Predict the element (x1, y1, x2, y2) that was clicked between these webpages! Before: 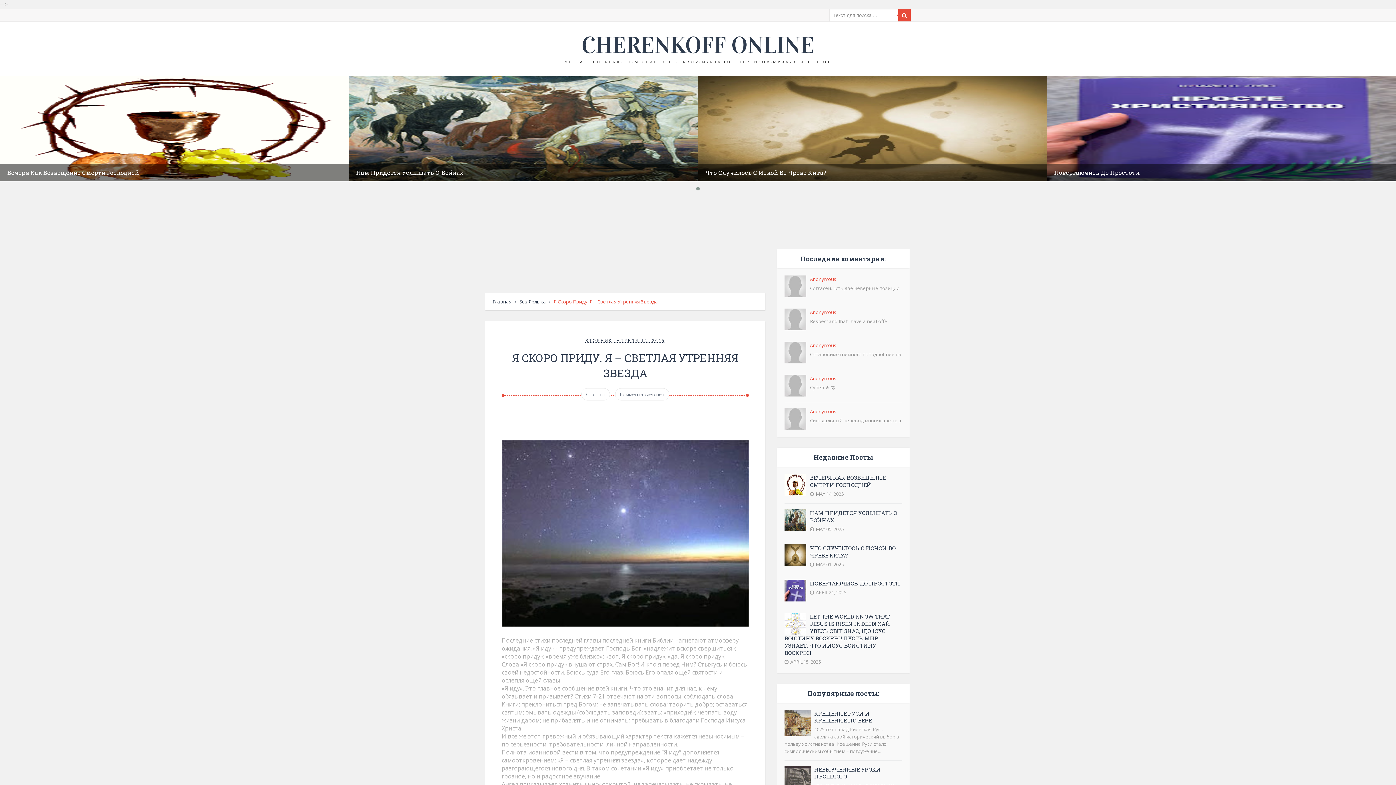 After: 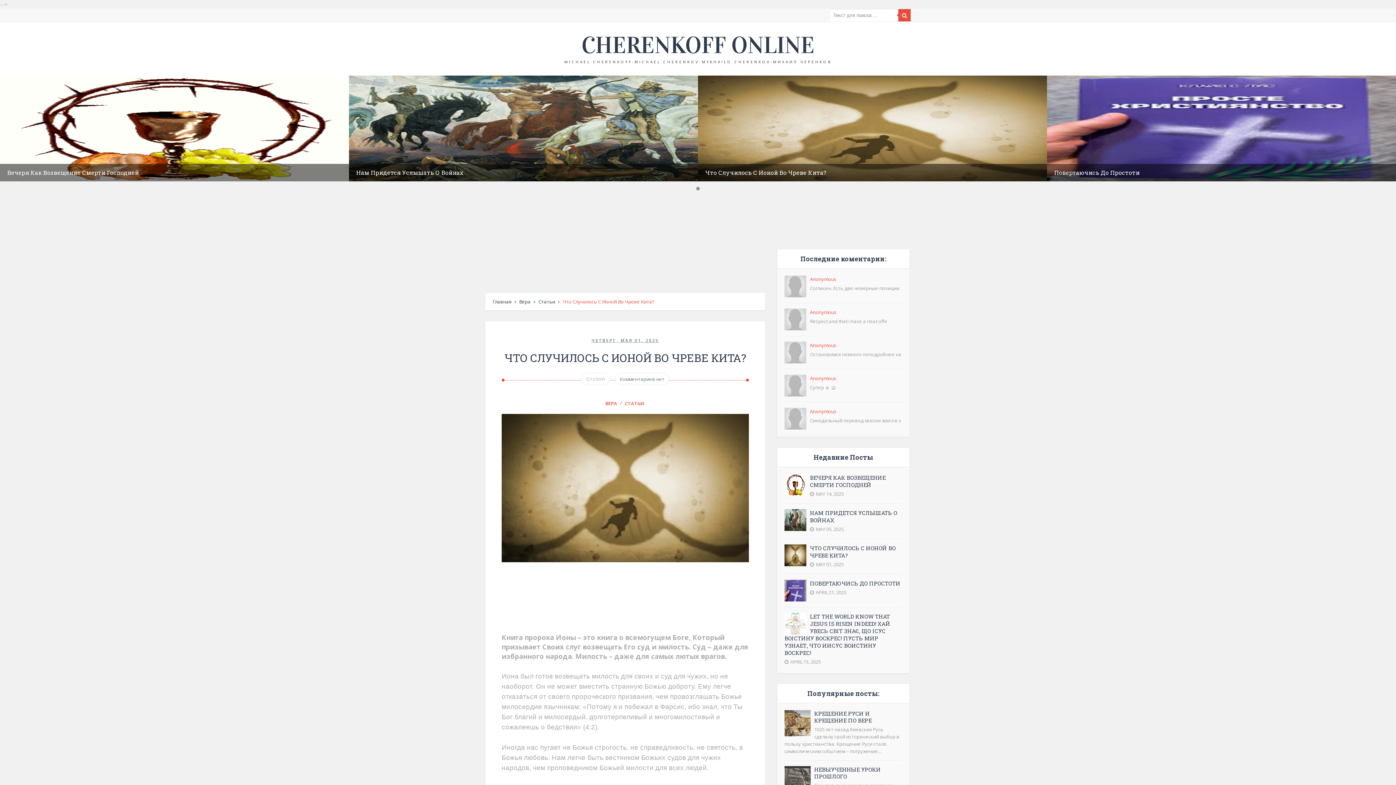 Action: bbox: (698, 75, 1047, 181)